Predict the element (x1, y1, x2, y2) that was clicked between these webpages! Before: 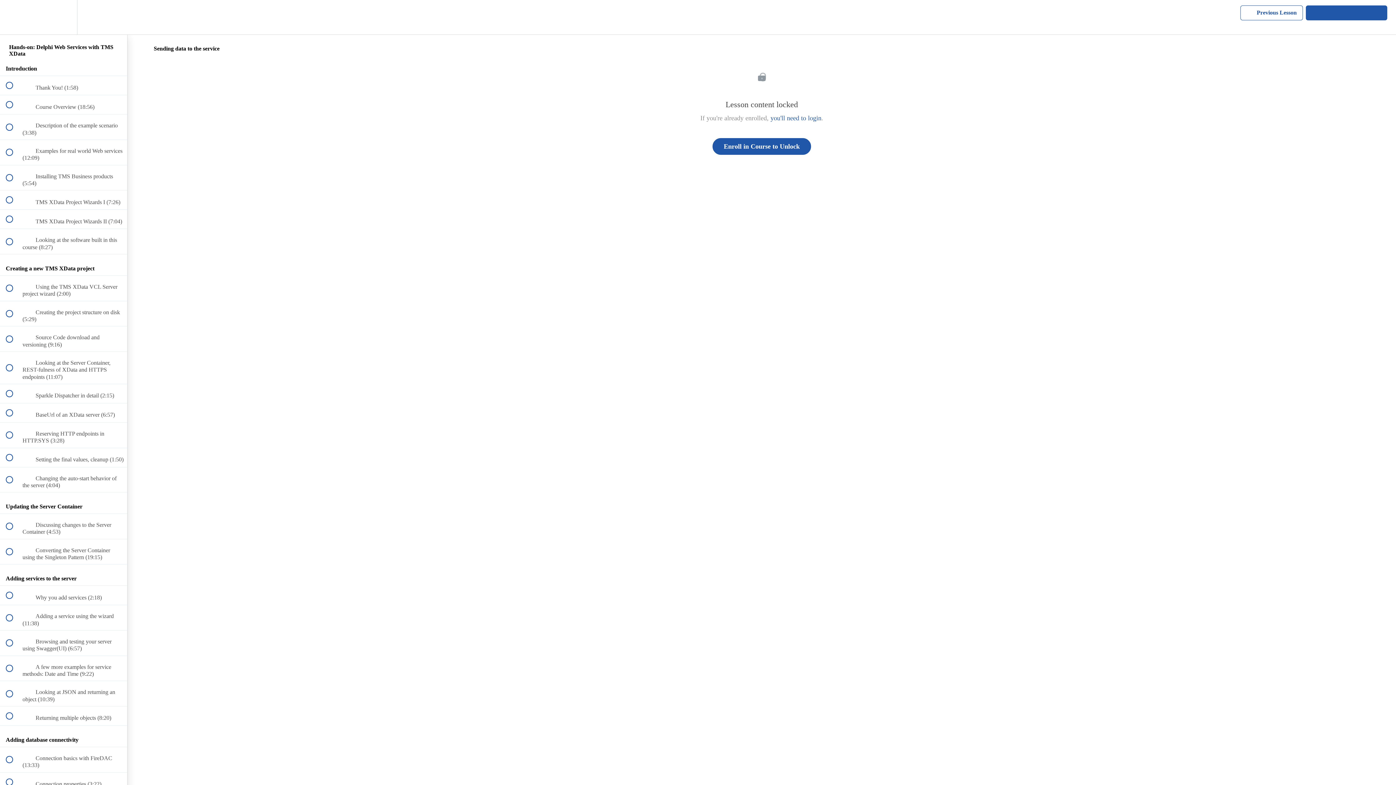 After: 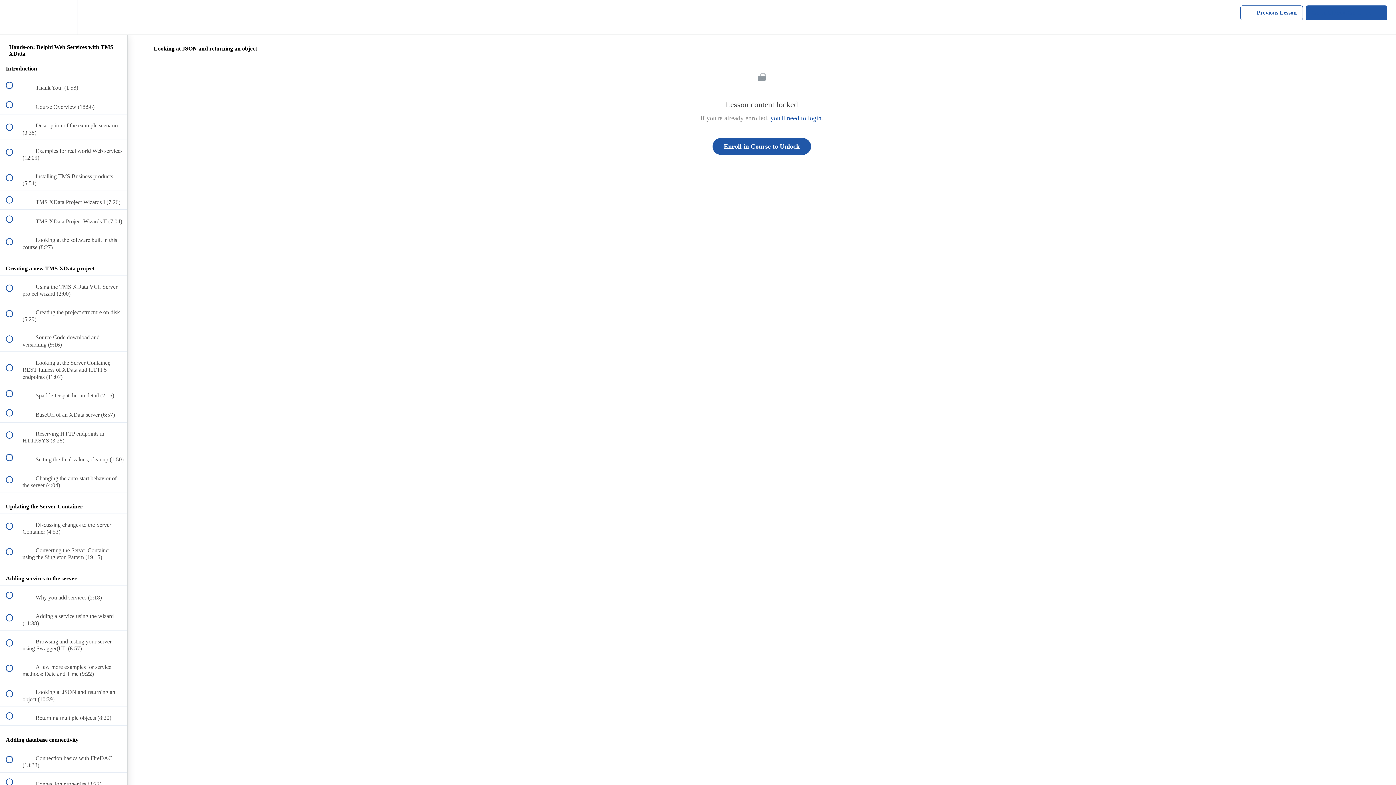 Action: label:  
 Looking at JSON and returning an object (10:39) bbox: (0, 681, 127, 706)